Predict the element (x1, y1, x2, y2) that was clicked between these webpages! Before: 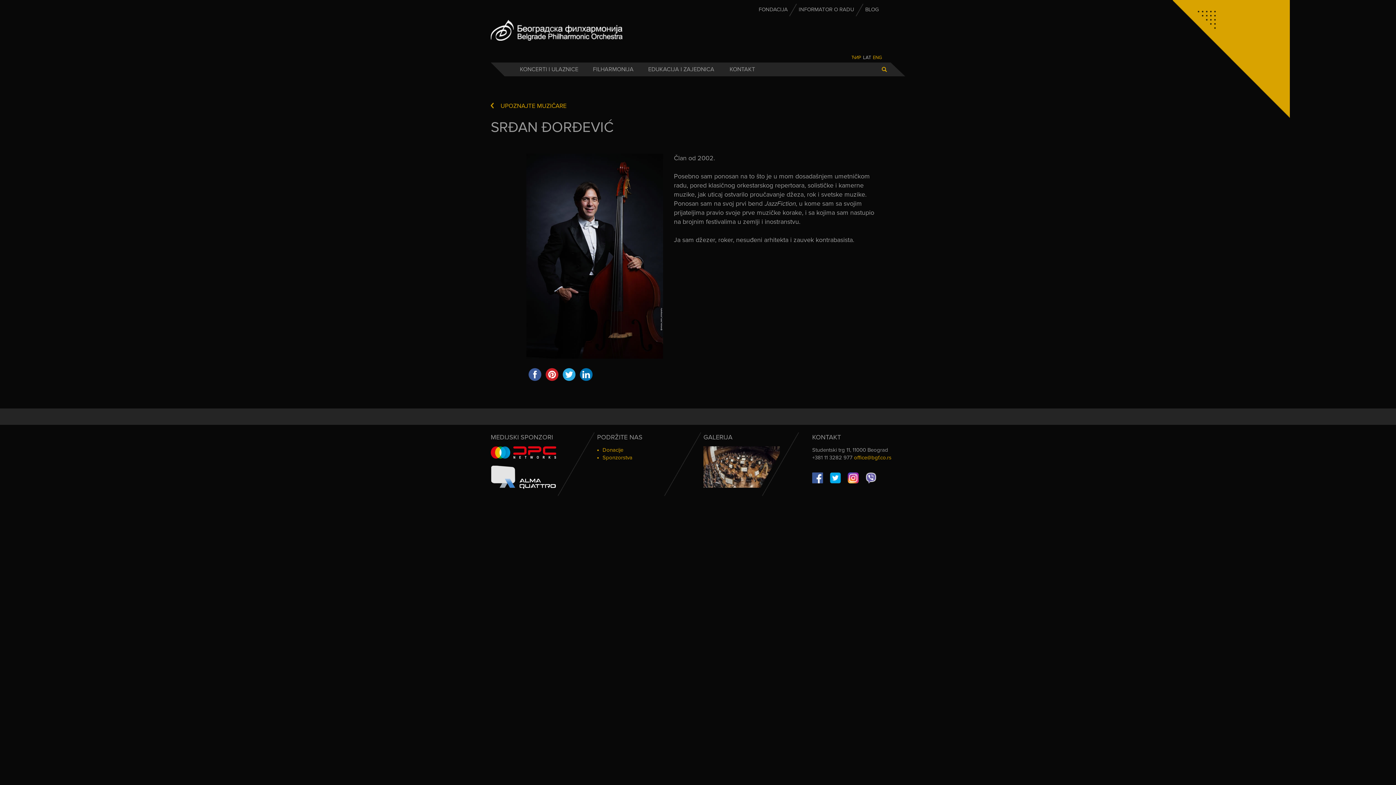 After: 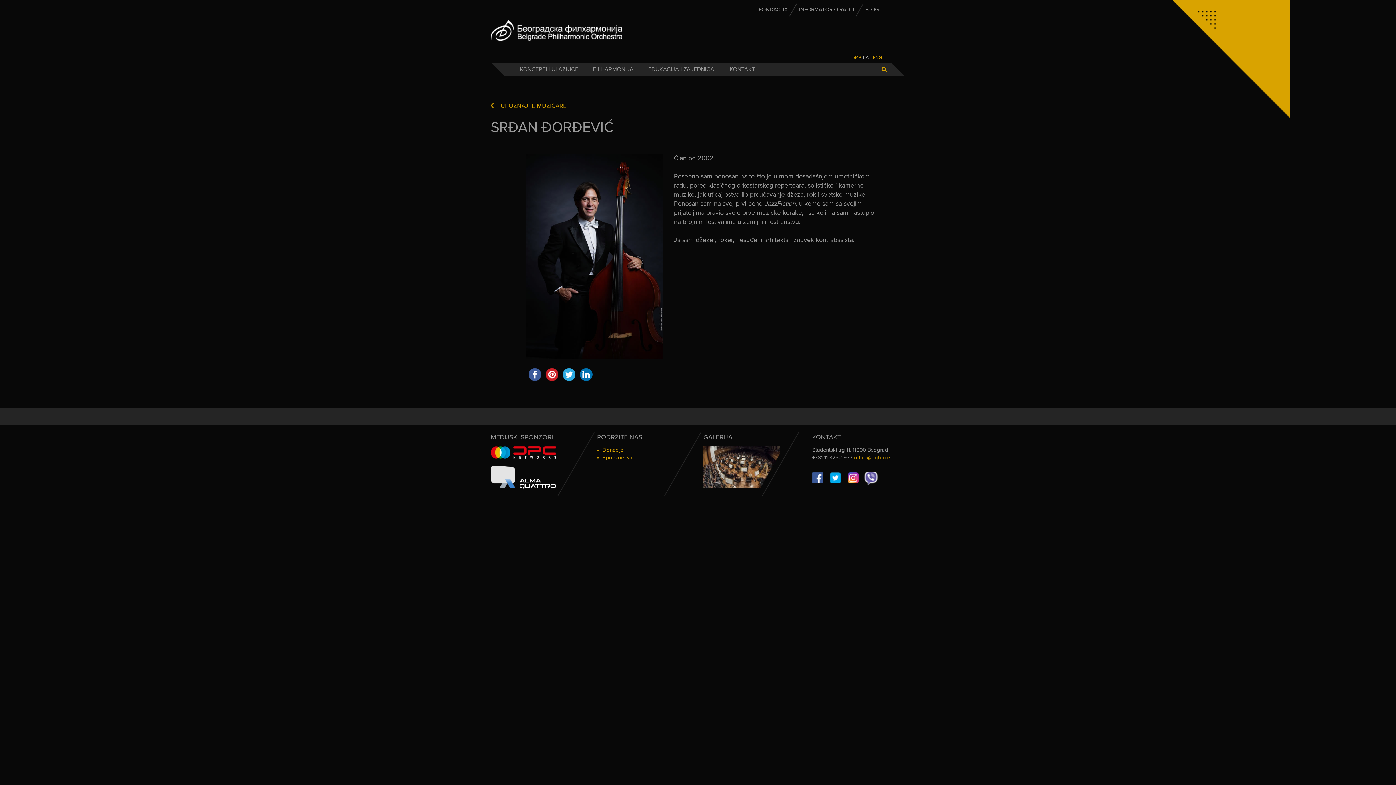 Action: bbox: (865, 474, 882, 481)